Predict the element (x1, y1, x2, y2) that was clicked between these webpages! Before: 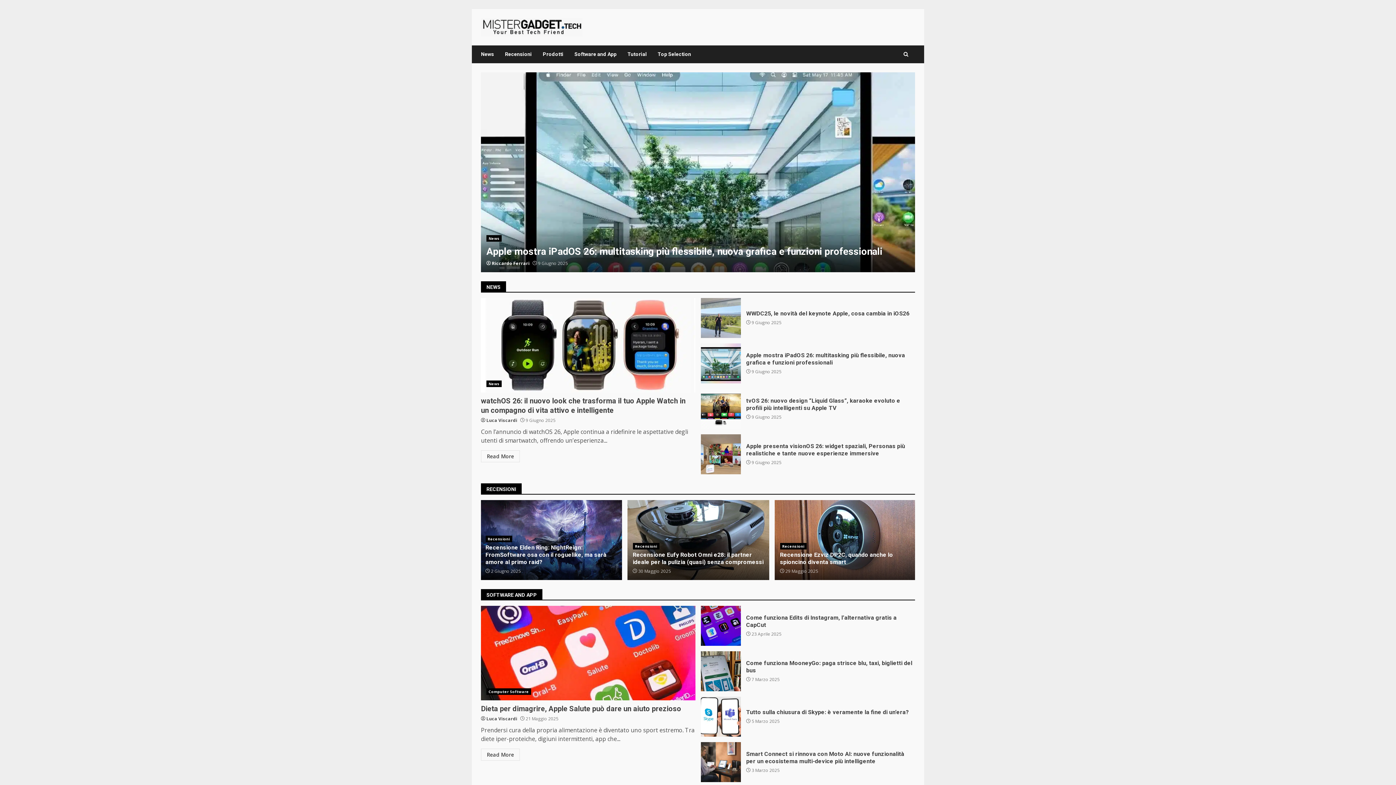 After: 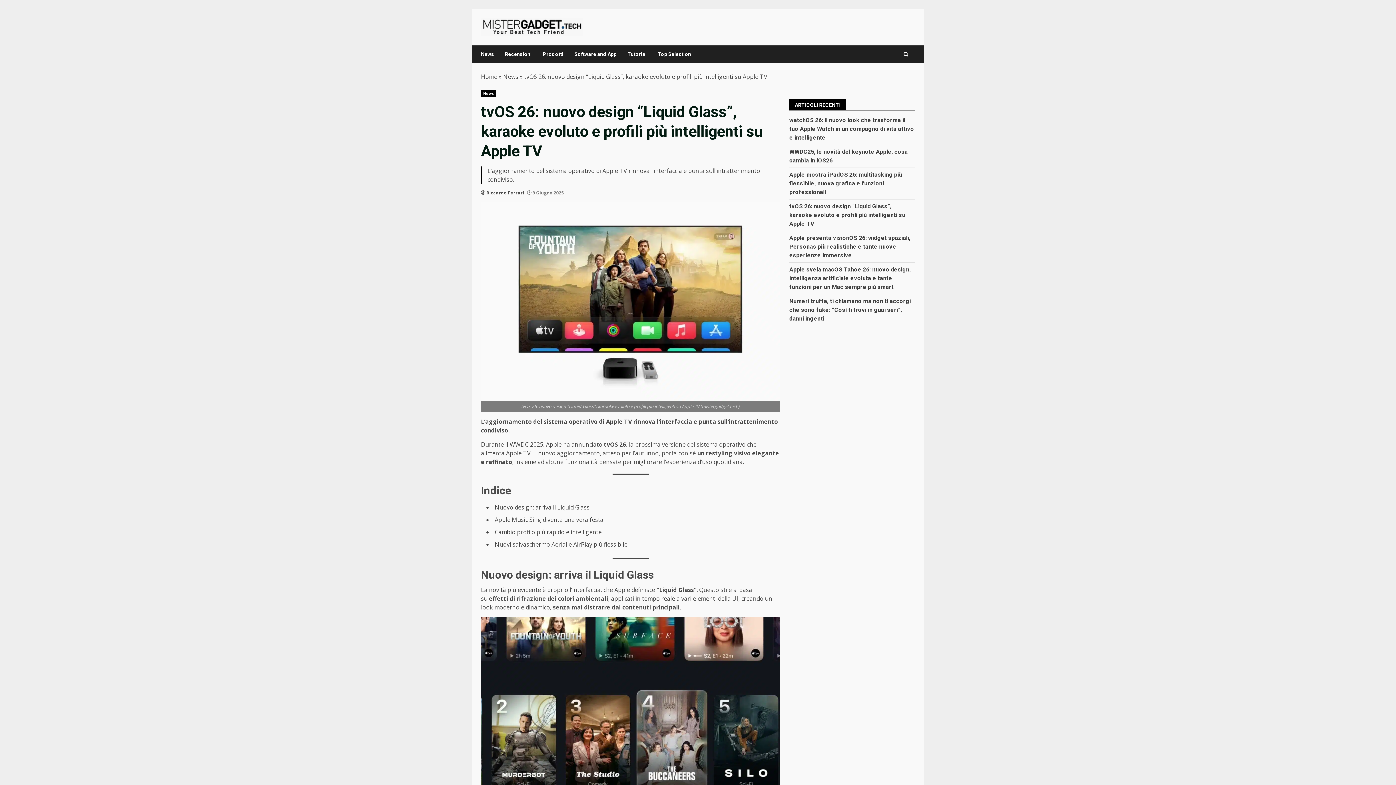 Action: bbox: (746, 397, 900, 411) label: tvOS 26: nuovo design “Liquid Glass”, karaoke evoluto e profili più intelligenti su Apple TV